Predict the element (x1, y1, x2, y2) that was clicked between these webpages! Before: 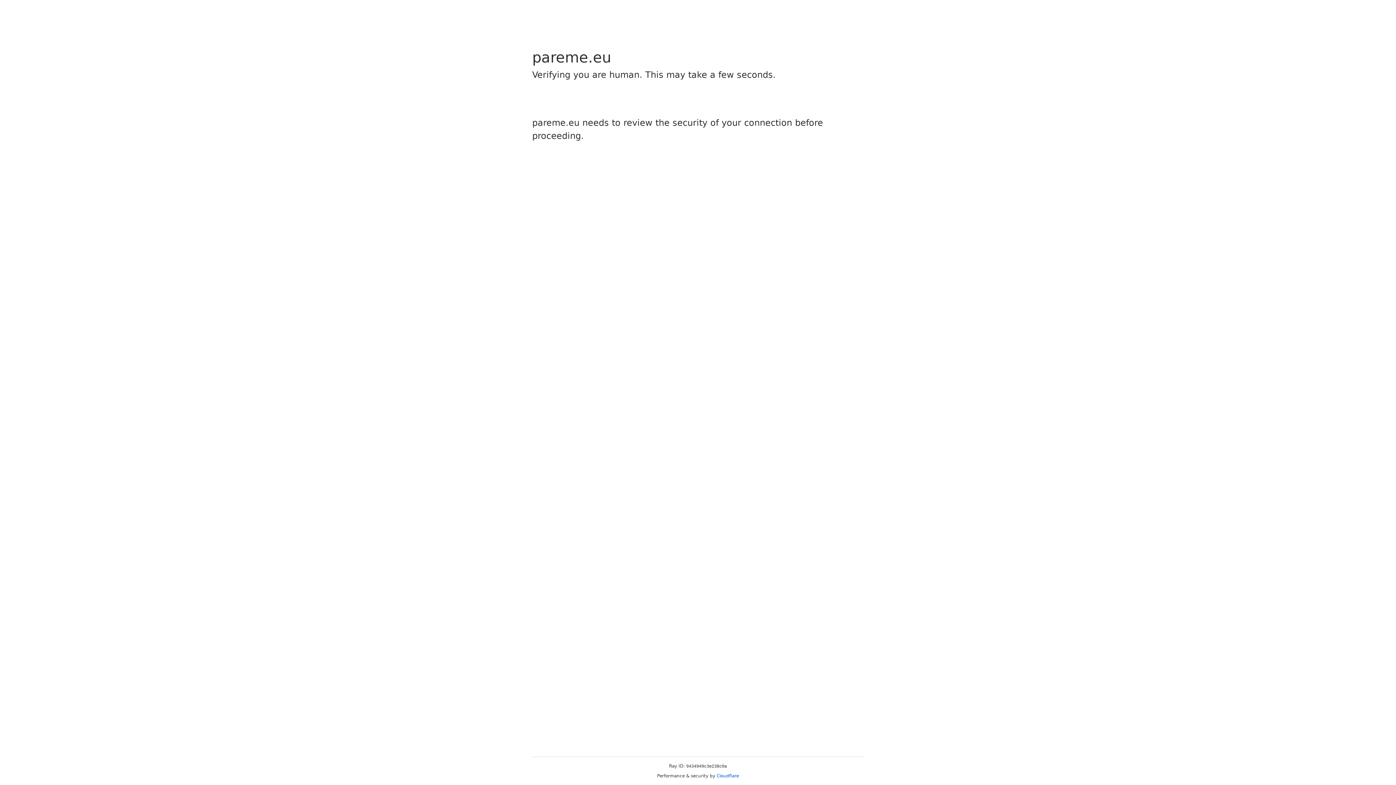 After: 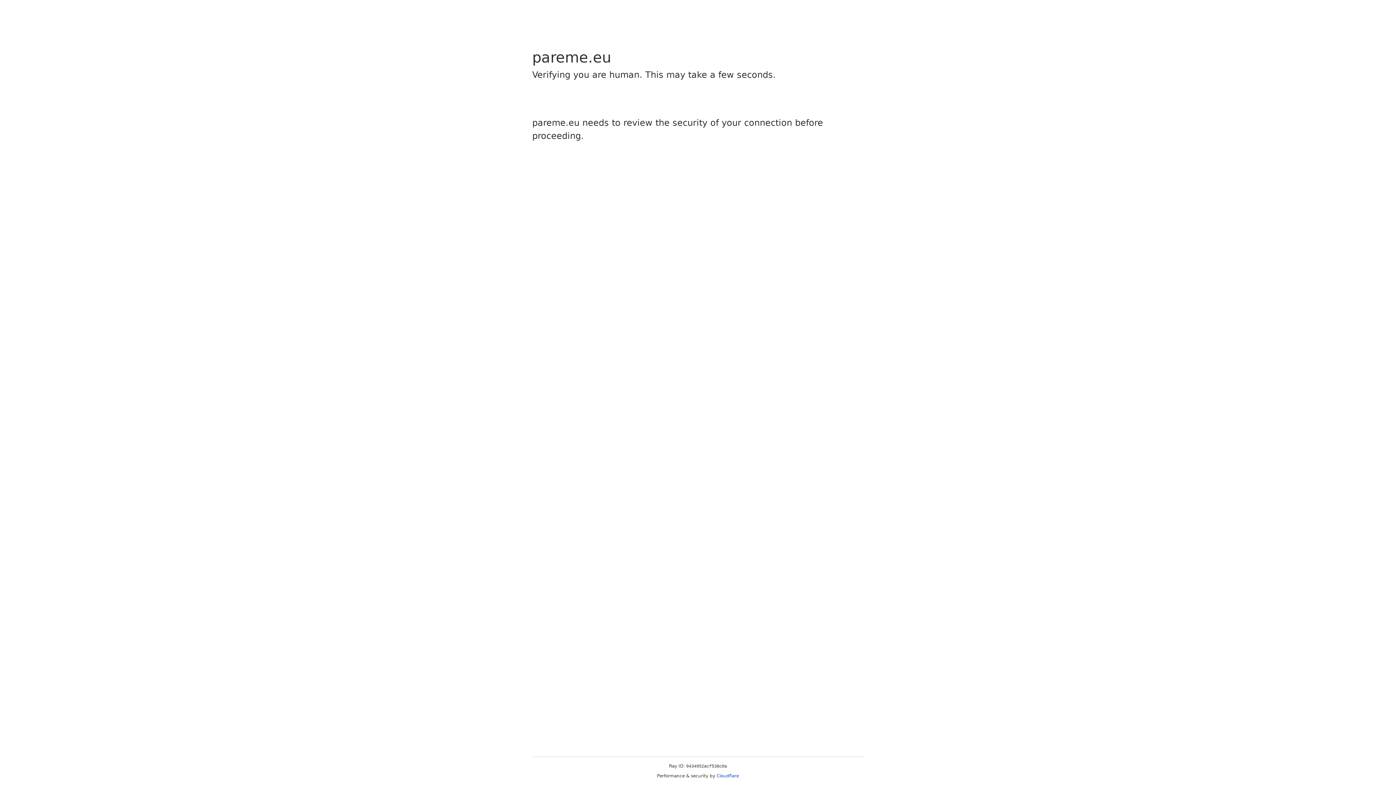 Action: label: Cloudflare bbox: (716, 773, 739, 778)